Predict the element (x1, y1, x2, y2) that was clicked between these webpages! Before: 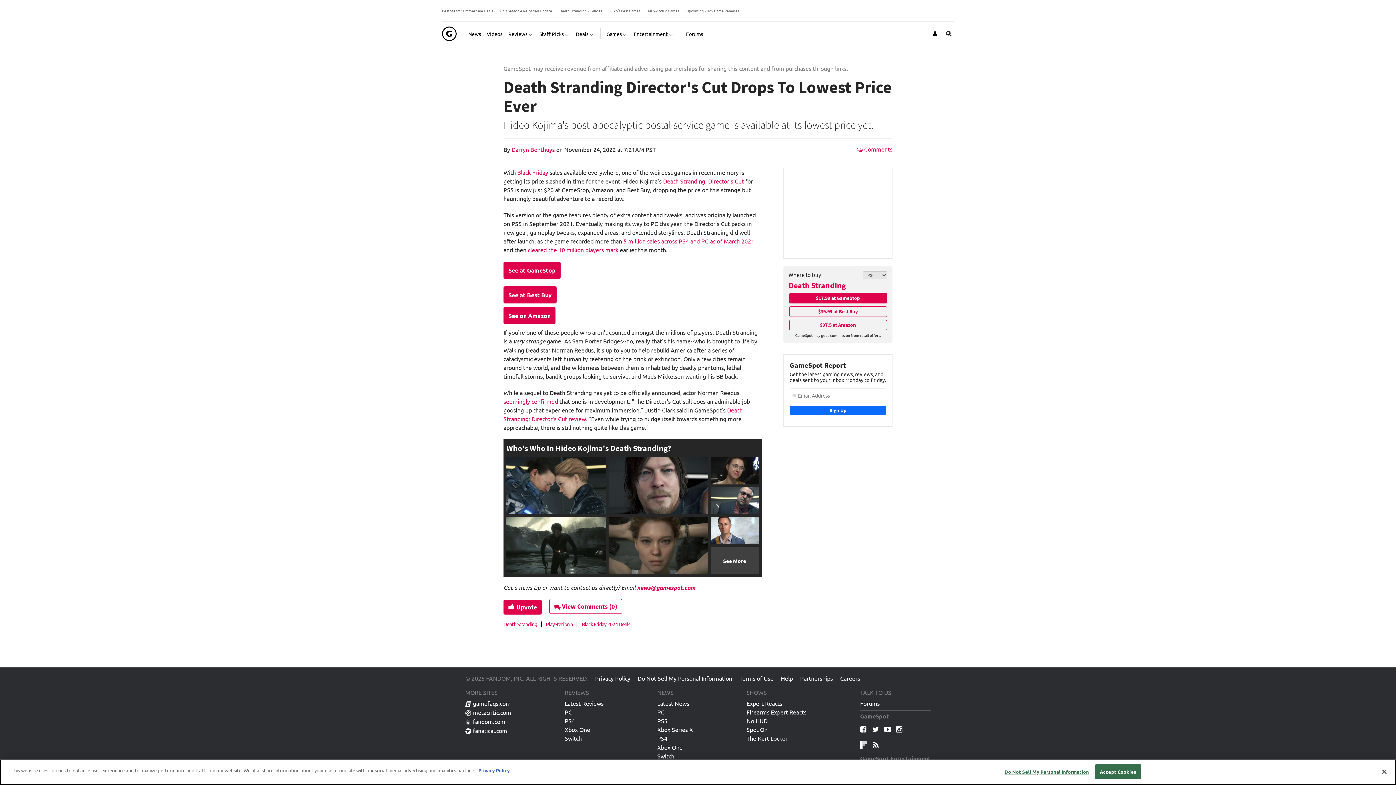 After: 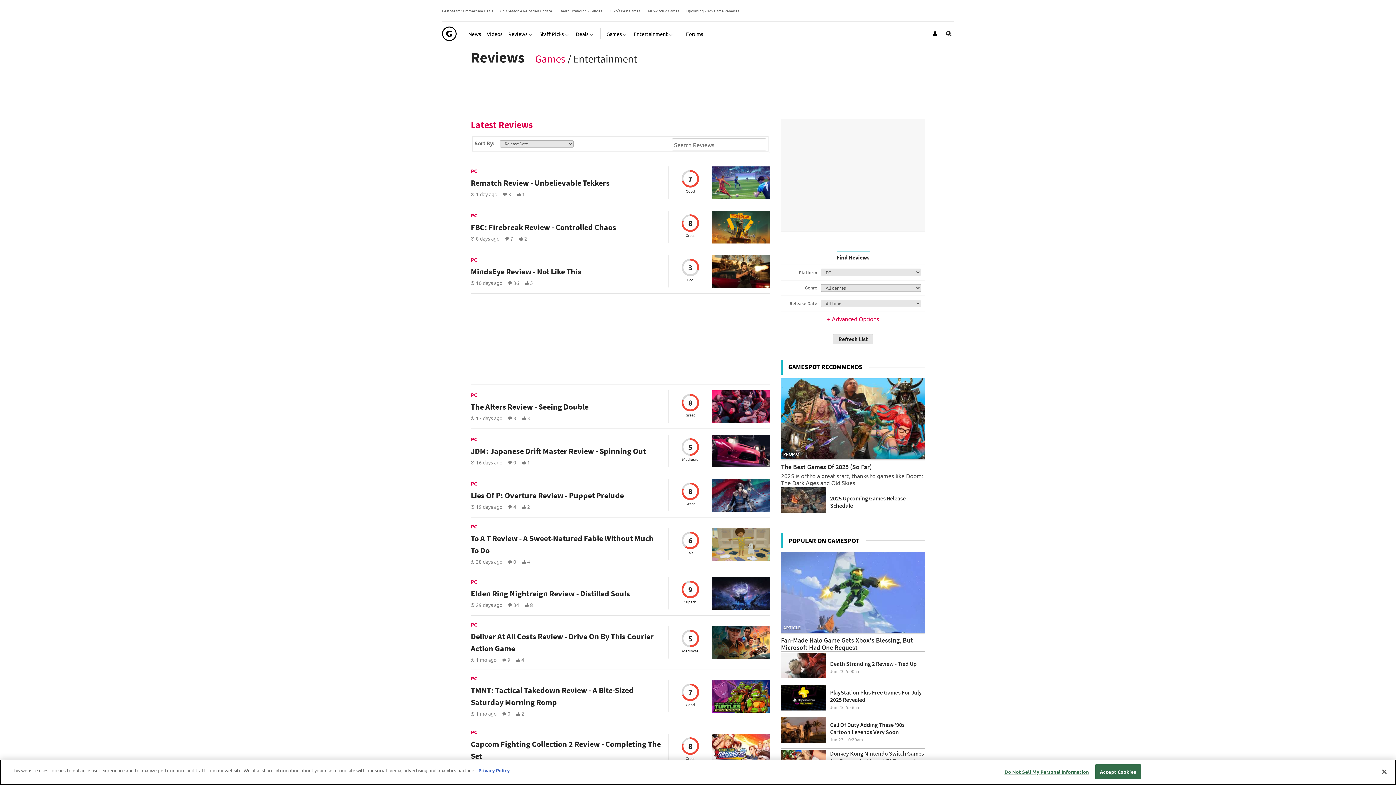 Action: label: PC bbox: (564, 709, 572, 717)